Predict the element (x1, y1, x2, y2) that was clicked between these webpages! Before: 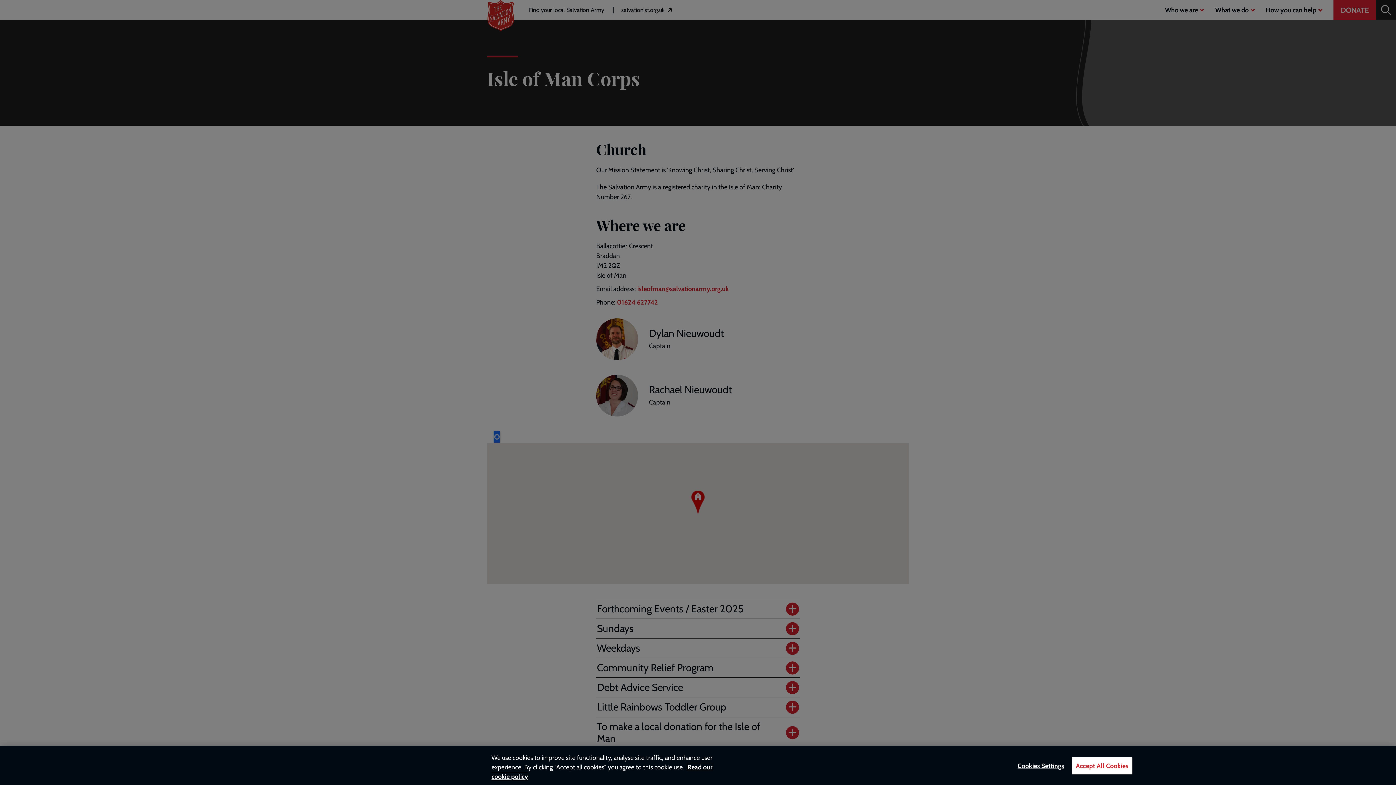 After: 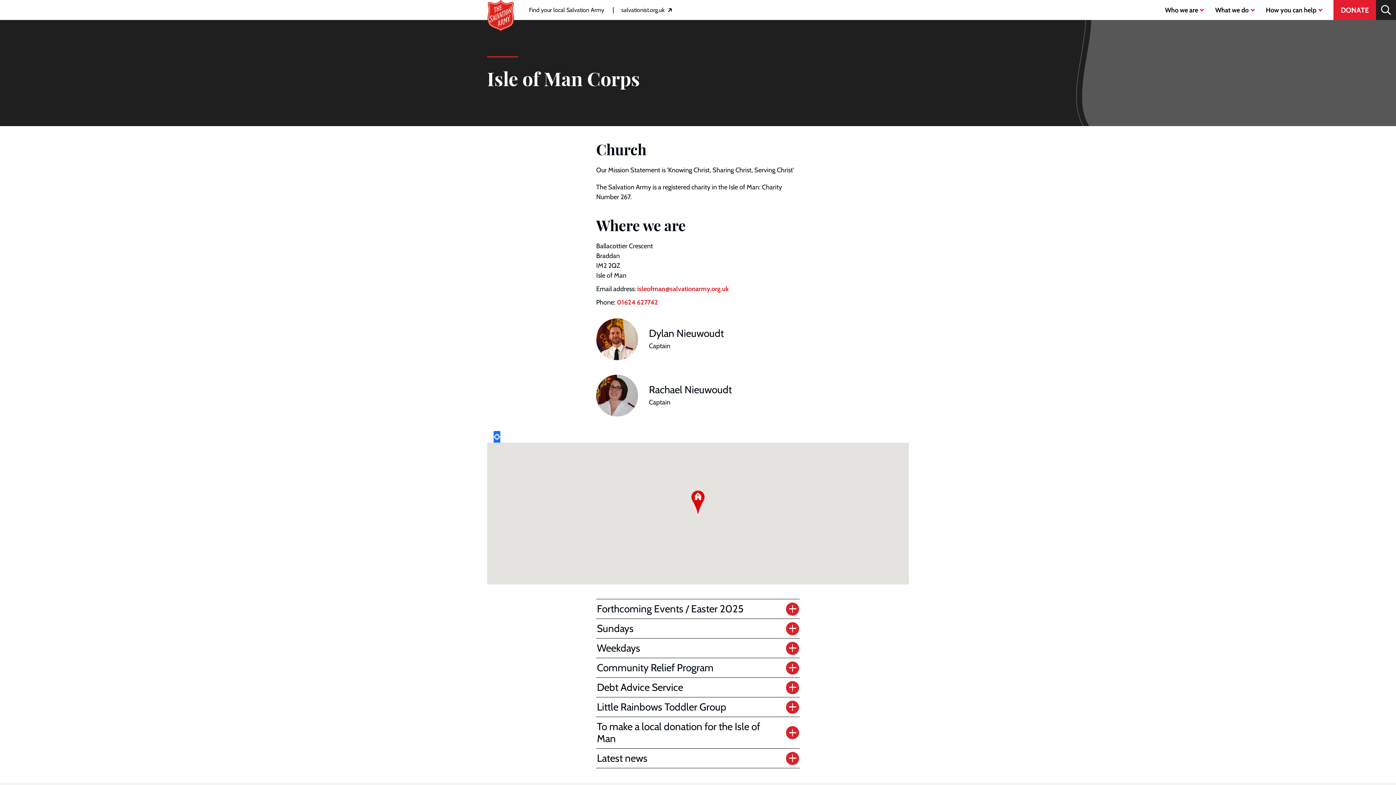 Action: label: Accept All Cookies bbox: (1072, 757, 1132, 774)